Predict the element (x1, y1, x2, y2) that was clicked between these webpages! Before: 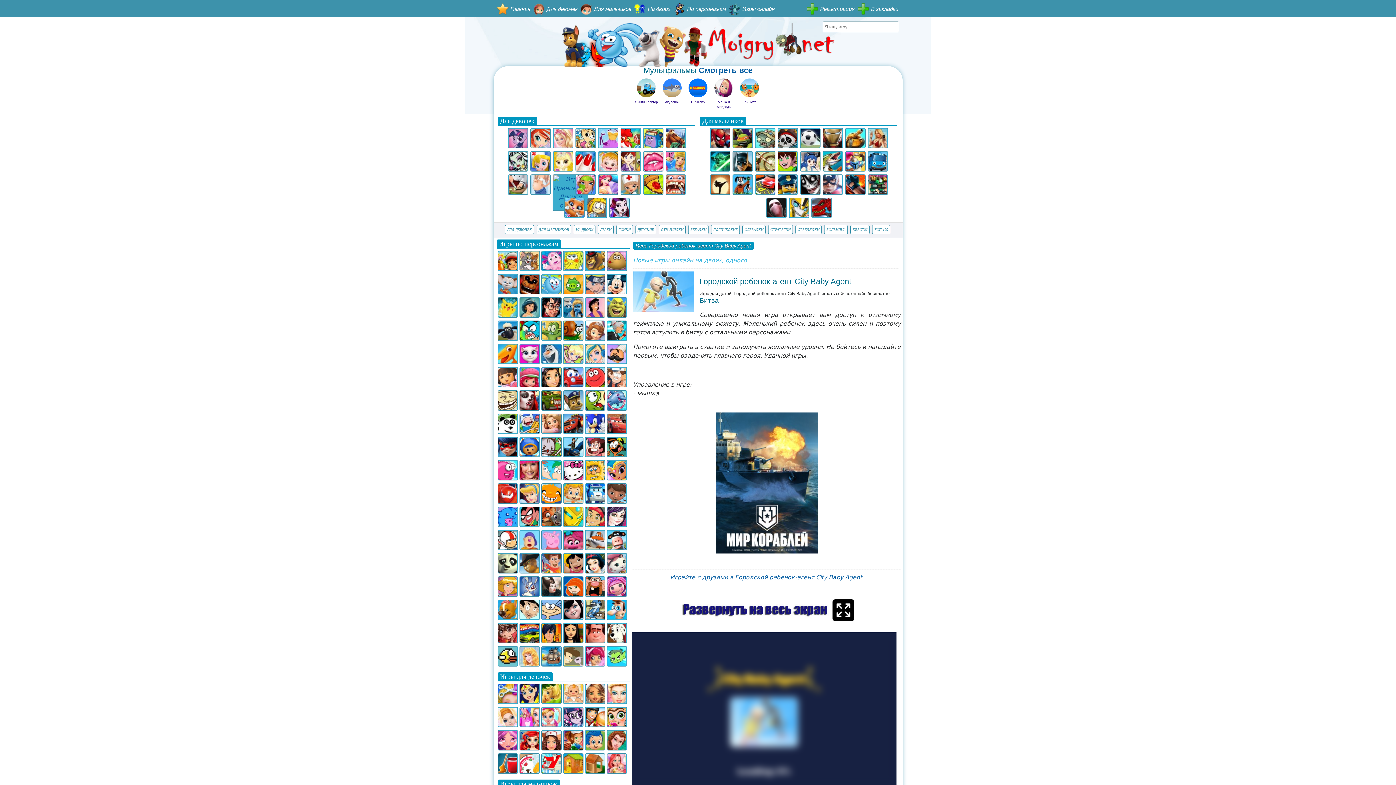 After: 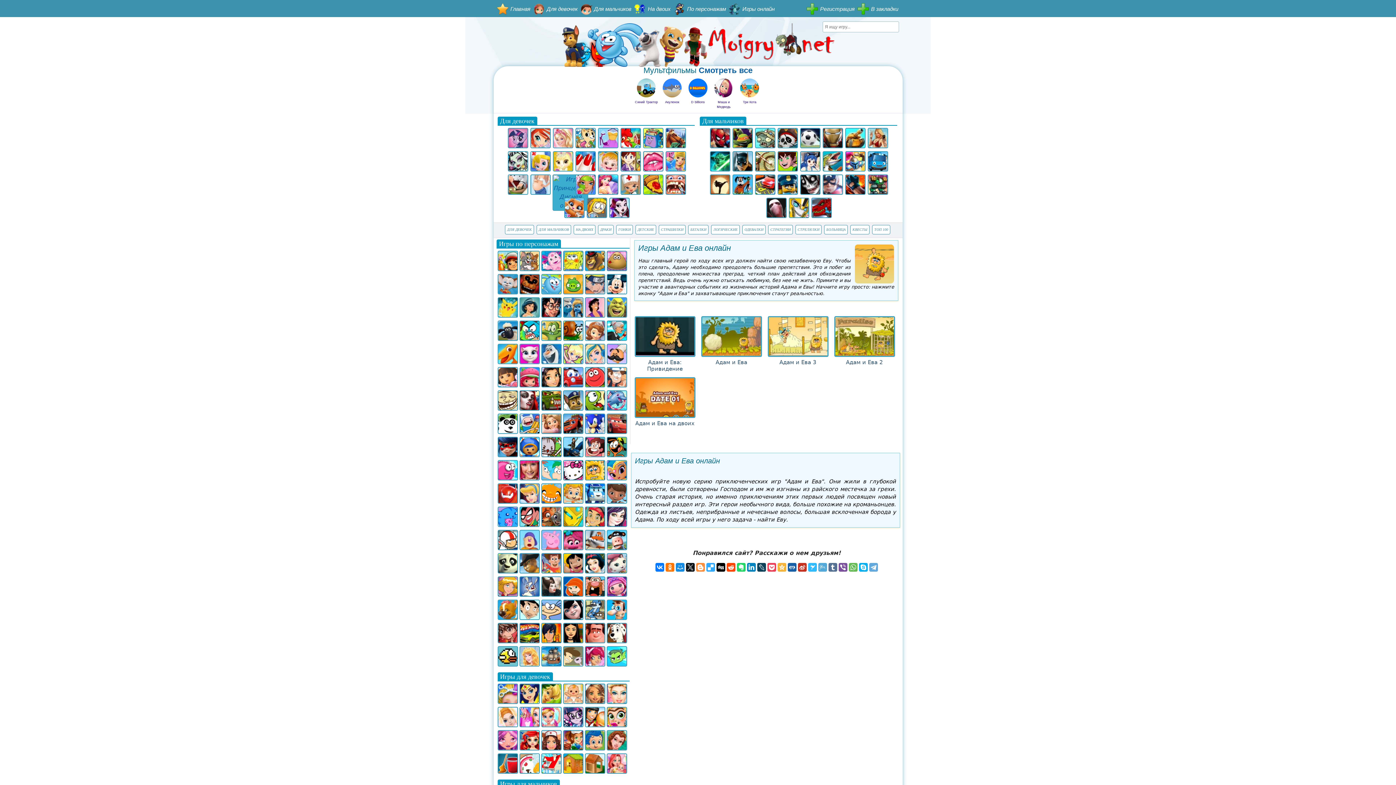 Action: bbox: (584, 475, 605, 482)